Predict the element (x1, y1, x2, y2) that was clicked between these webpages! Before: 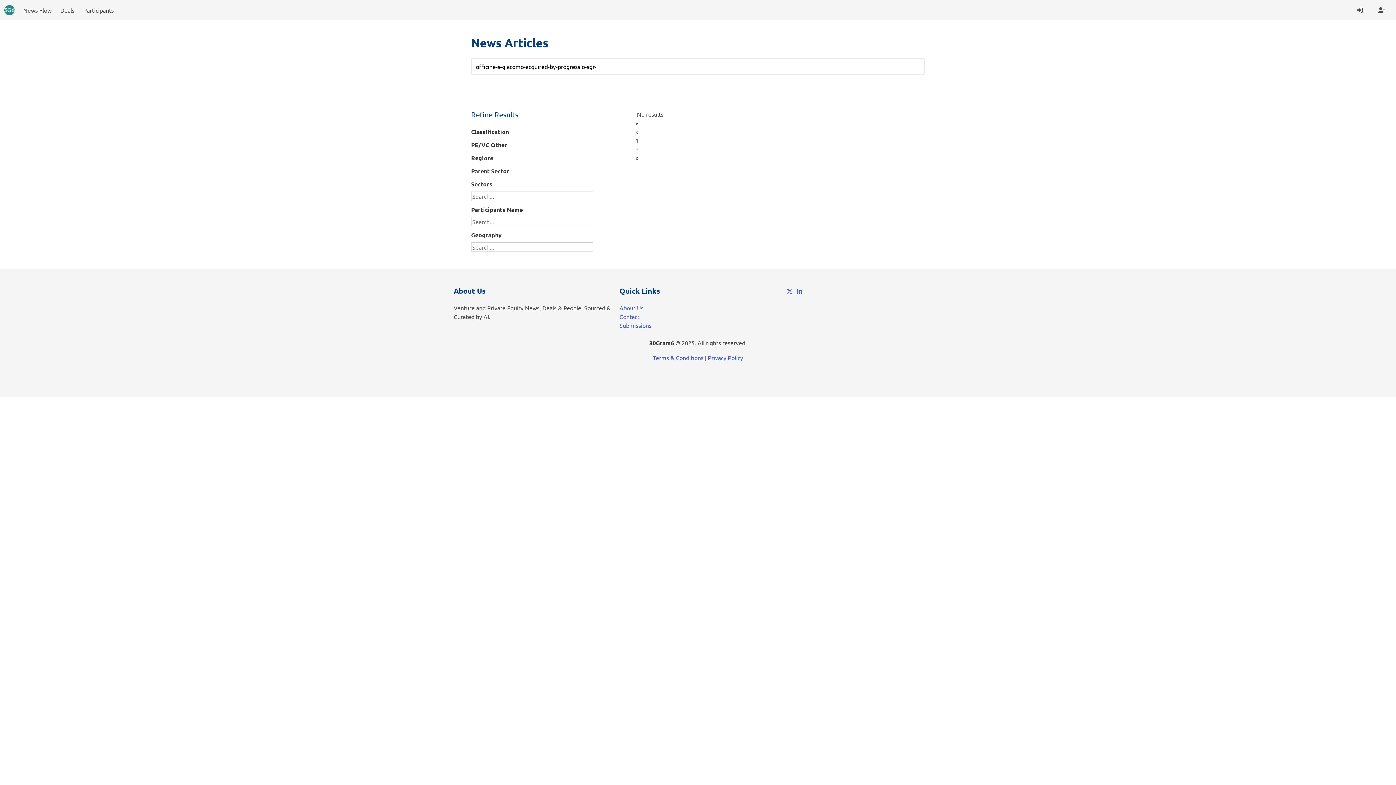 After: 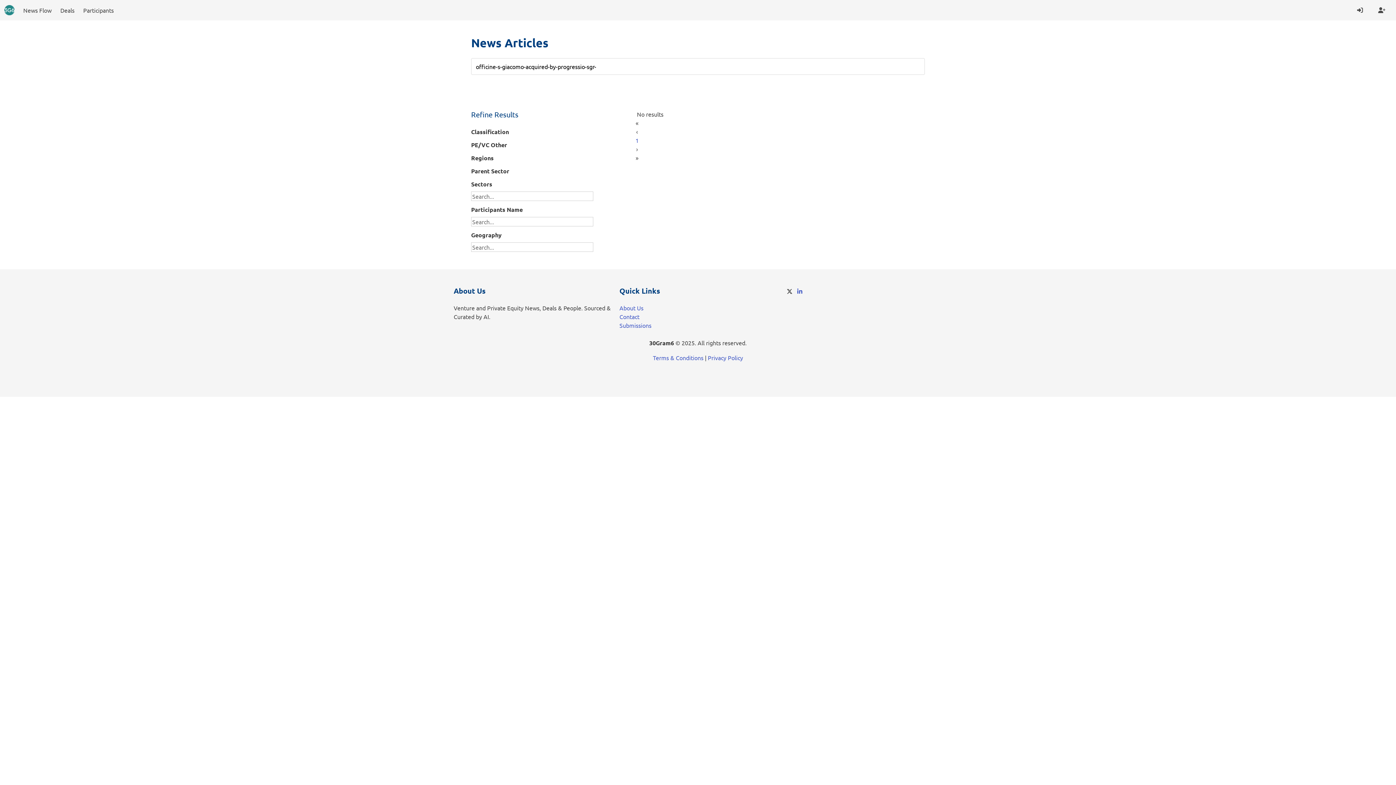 Action: bbox: (785, 253, 794, 261)